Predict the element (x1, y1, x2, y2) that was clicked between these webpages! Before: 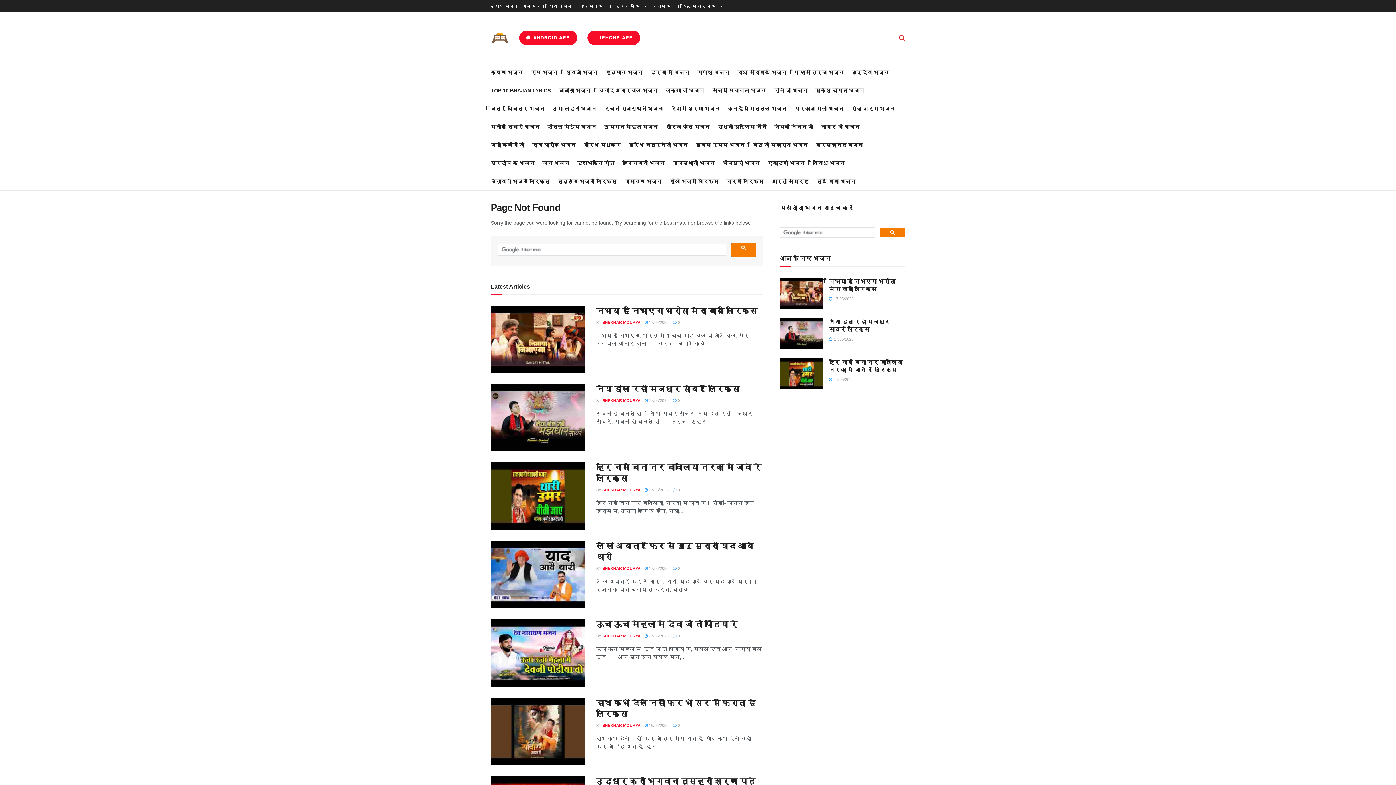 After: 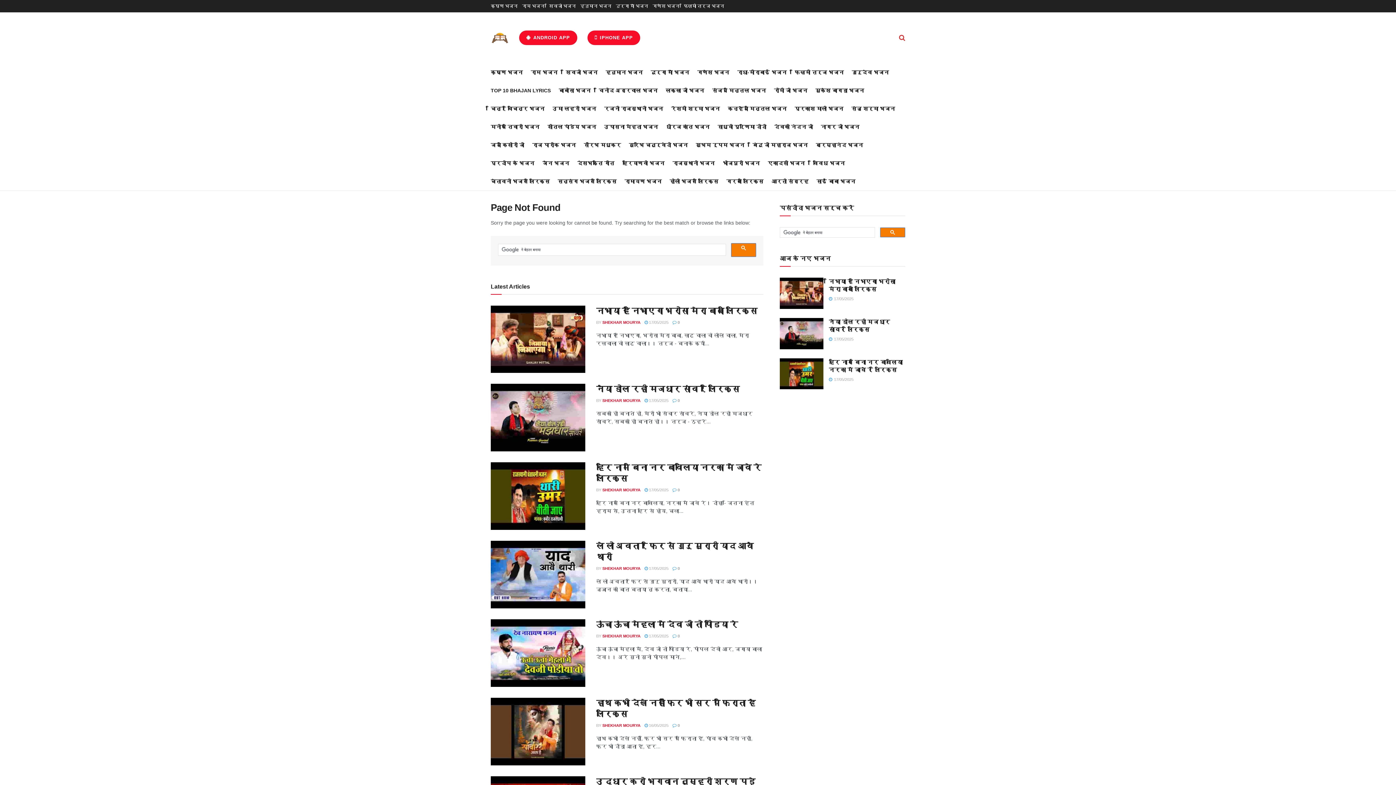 Action: bbox: (731, 243, 756, 256)